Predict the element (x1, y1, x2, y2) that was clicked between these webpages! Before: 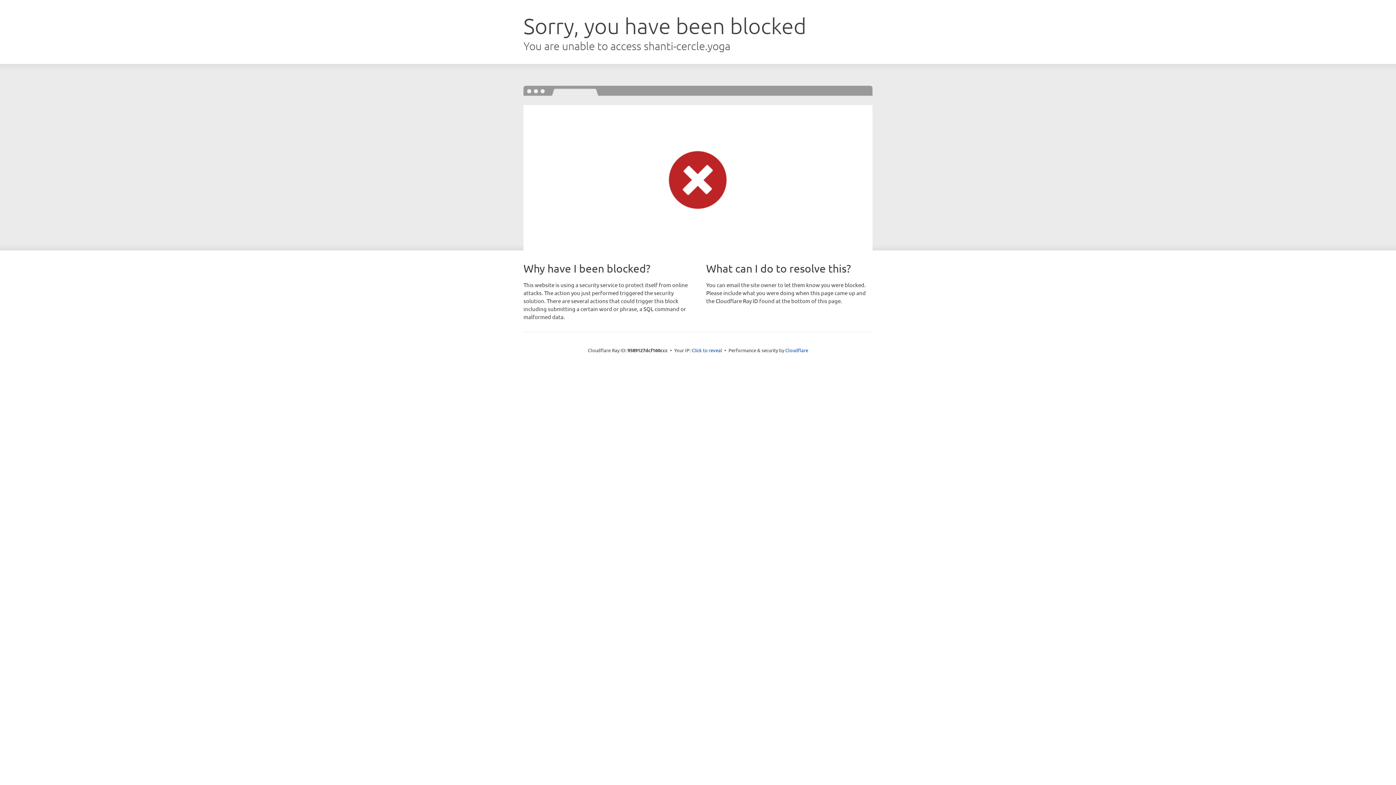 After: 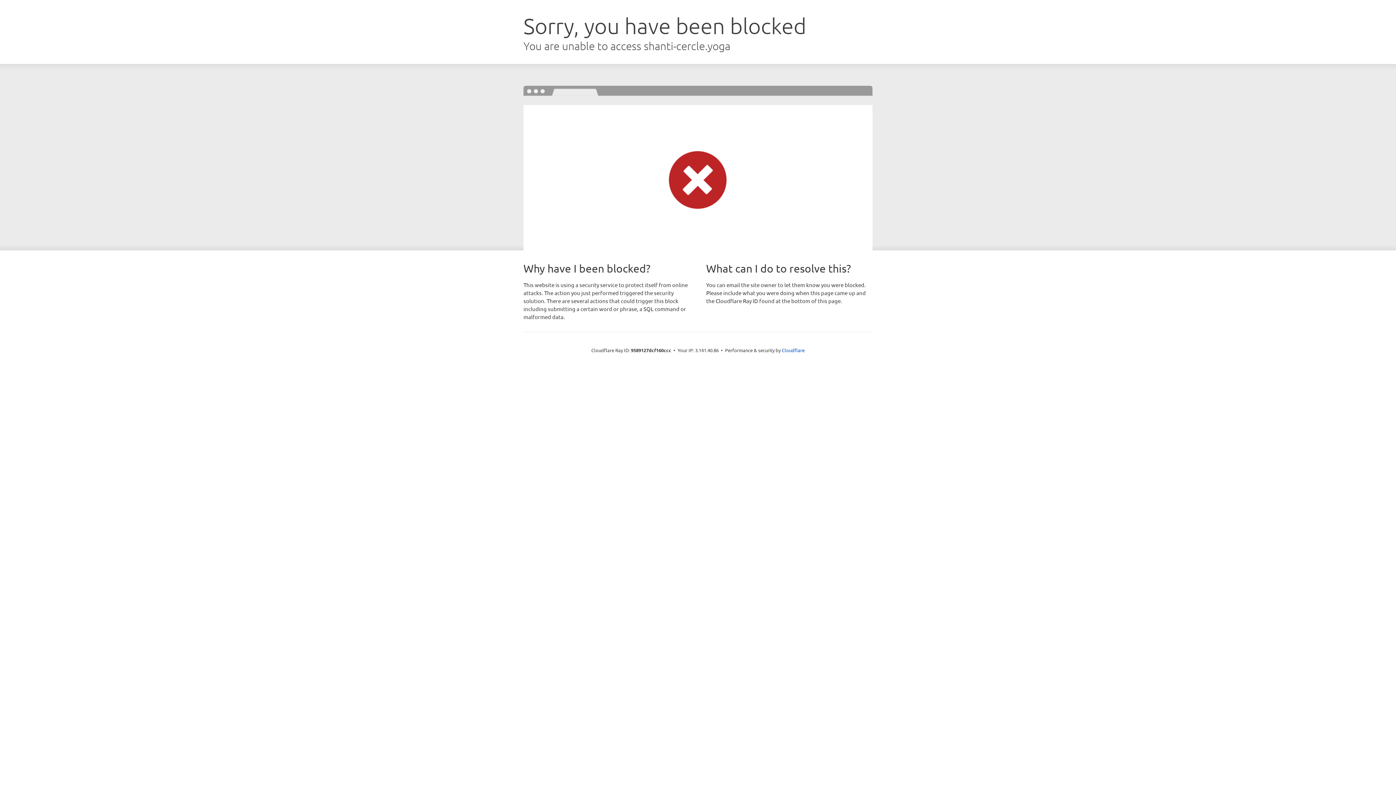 Action: bbox: (691, 346, 722, 353) label: Click to reveal